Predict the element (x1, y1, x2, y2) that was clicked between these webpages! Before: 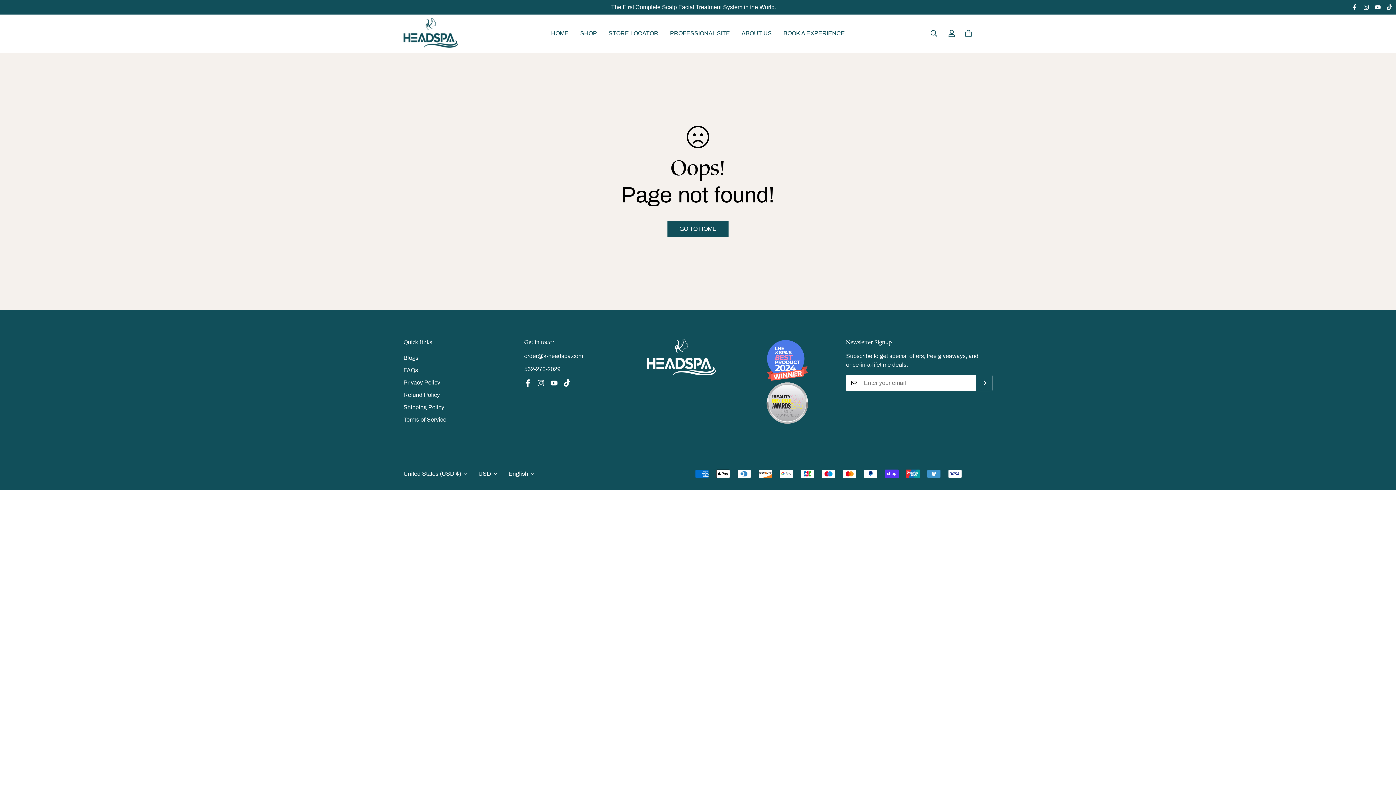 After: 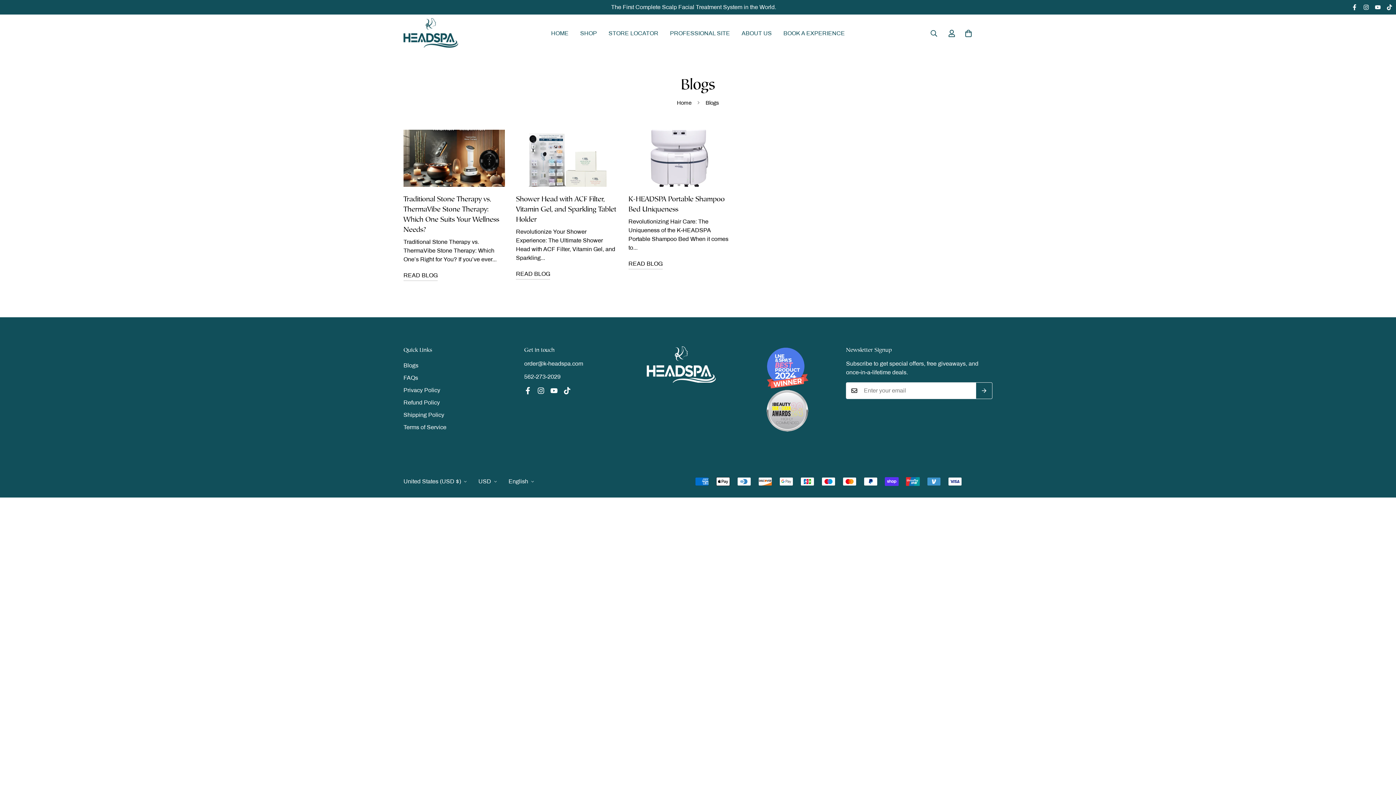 Action: label: Blogs bbox: (403, 354, 418, 361)